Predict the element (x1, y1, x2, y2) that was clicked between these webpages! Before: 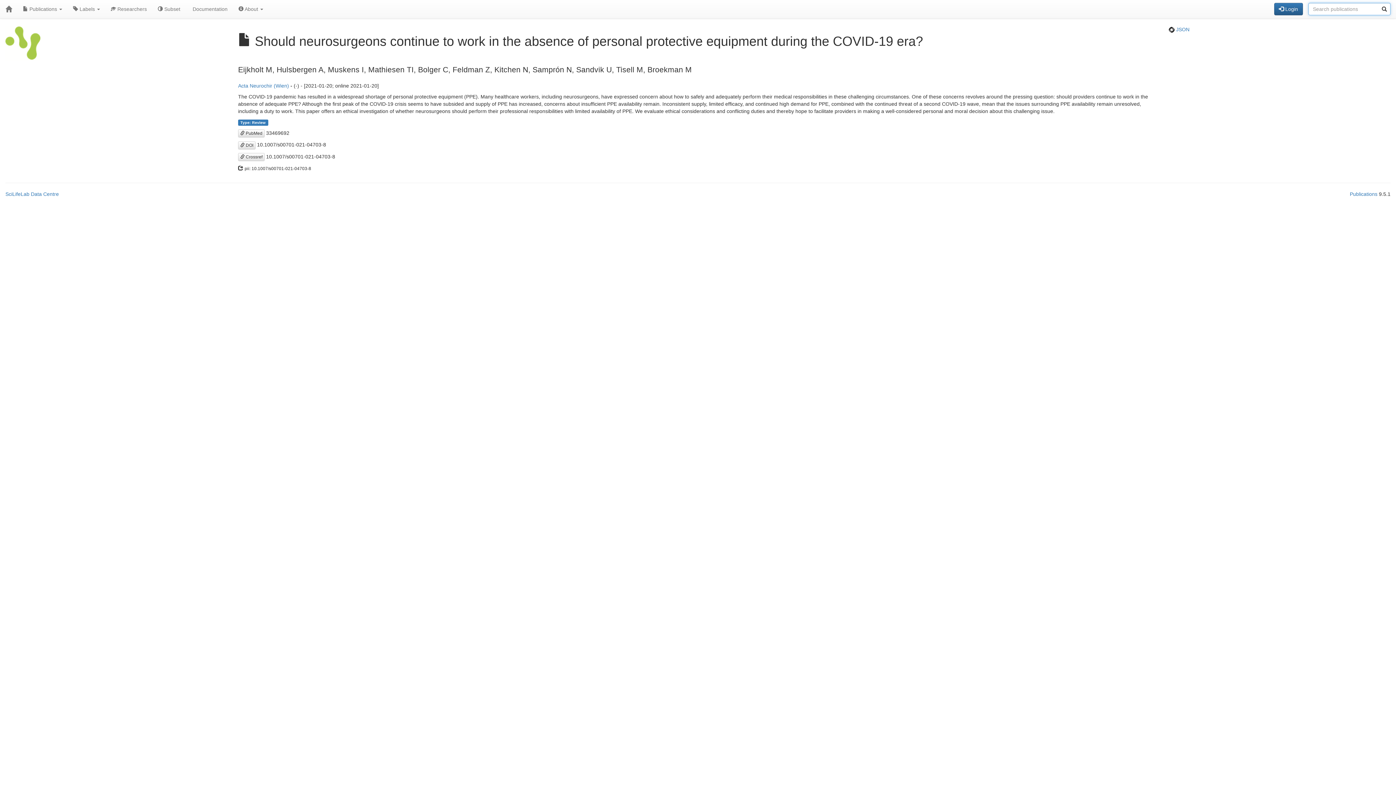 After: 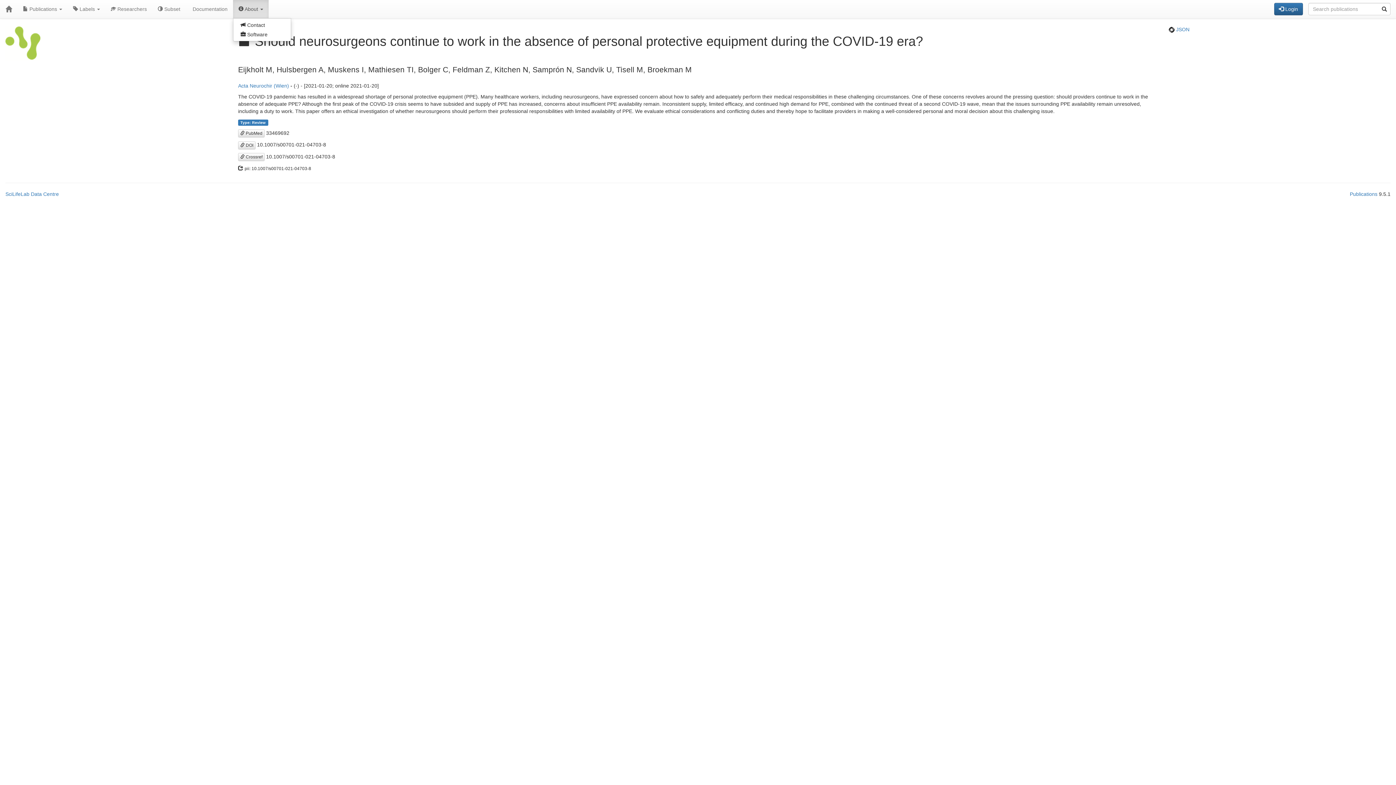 Action: bbox: (233, 0, 268, 18) label:  About 